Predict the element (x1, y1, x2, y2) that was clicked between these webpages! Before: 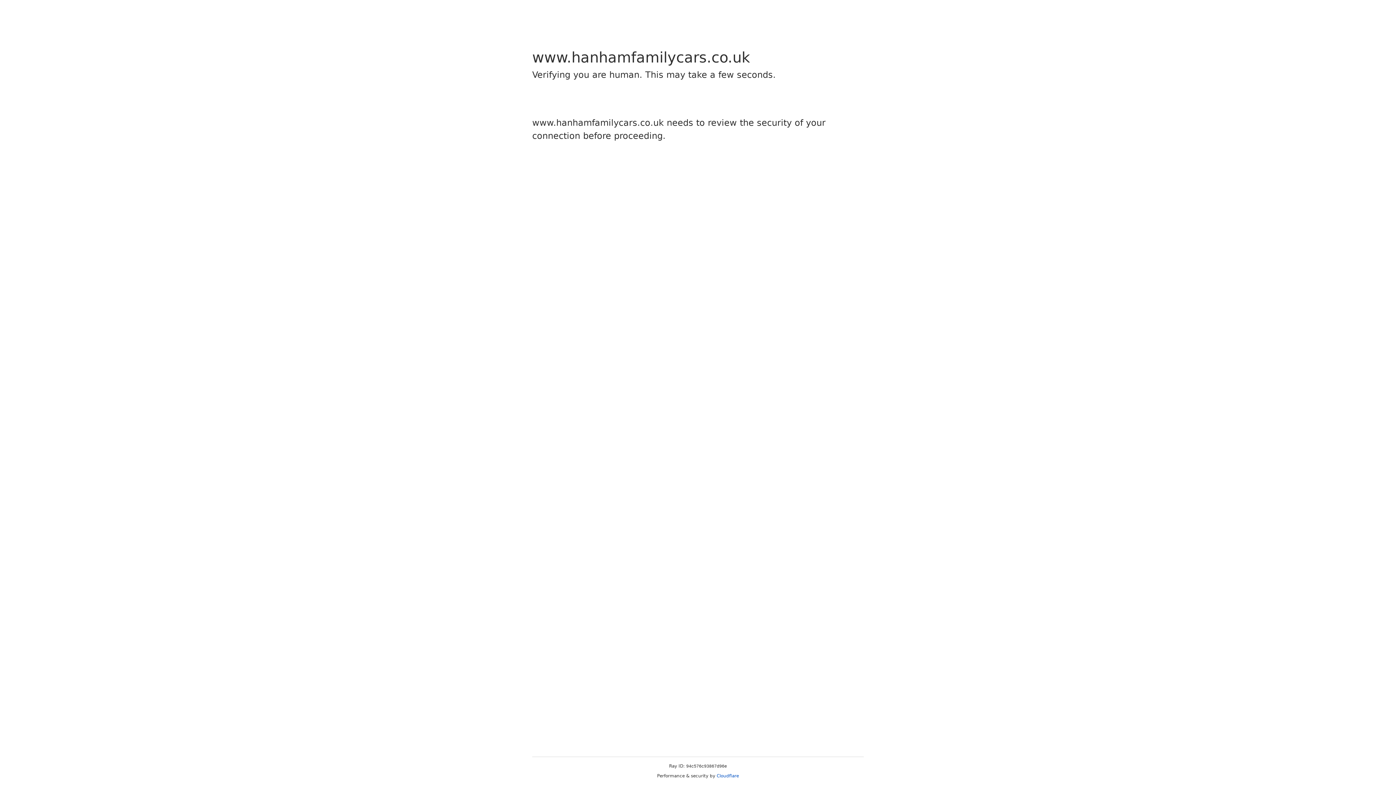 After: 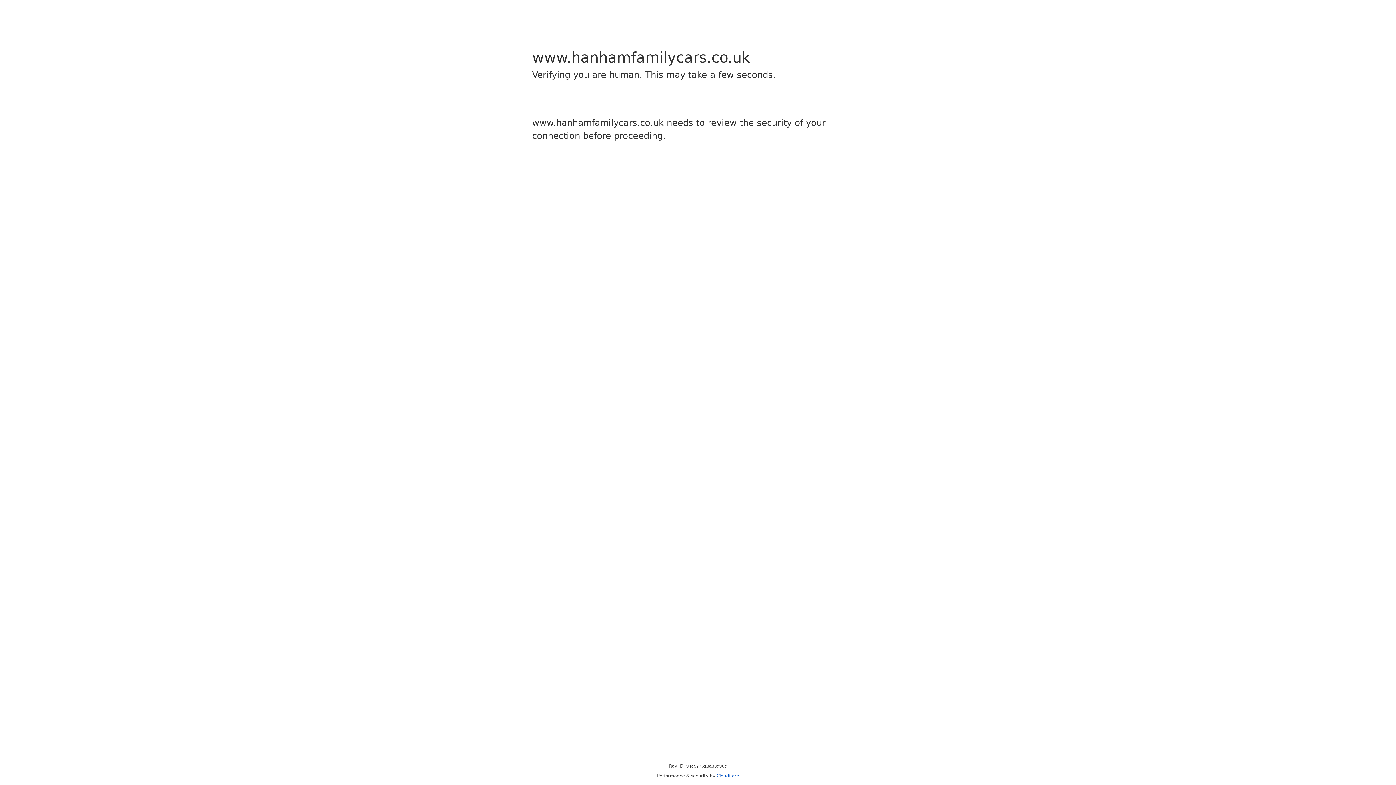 Action: bbox: (716, 773, 739, 778) label: Cloudflare